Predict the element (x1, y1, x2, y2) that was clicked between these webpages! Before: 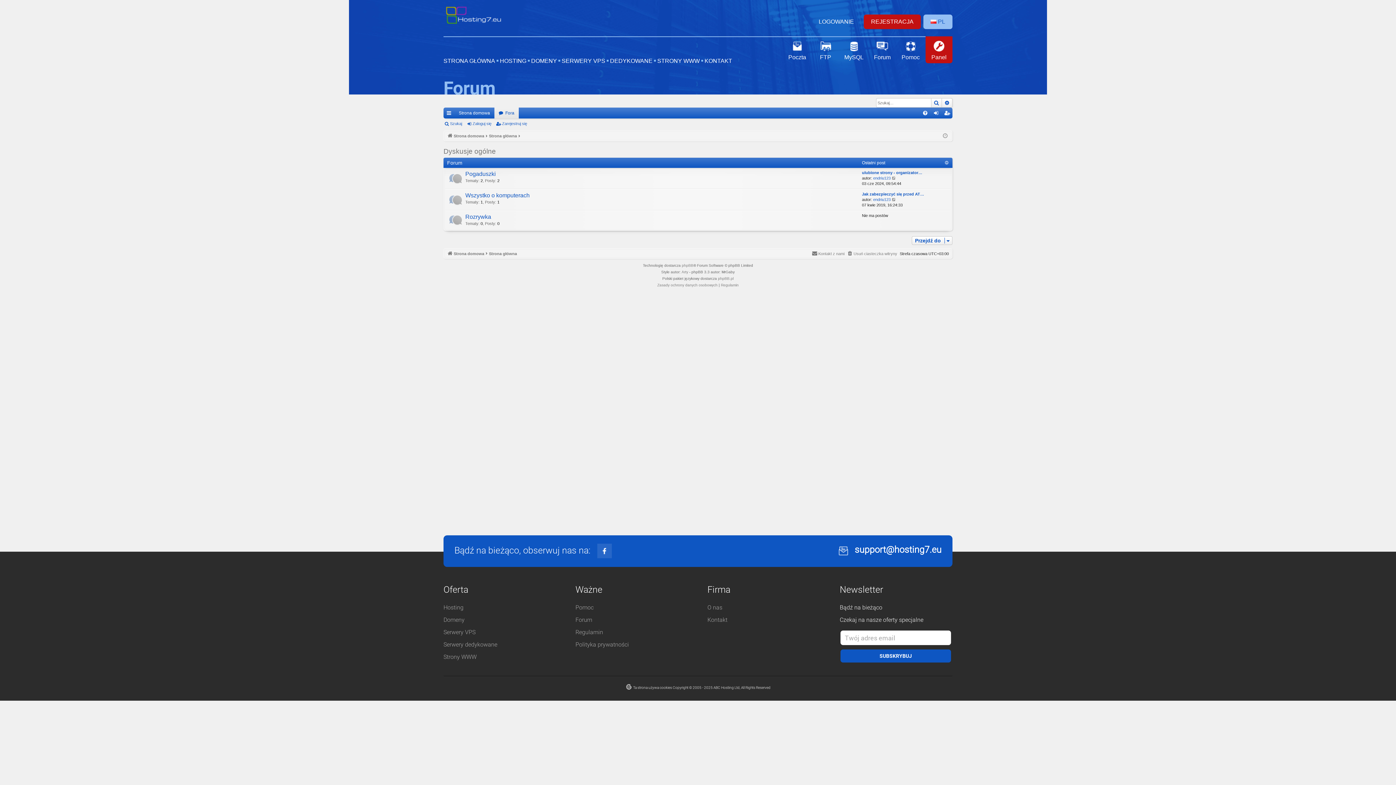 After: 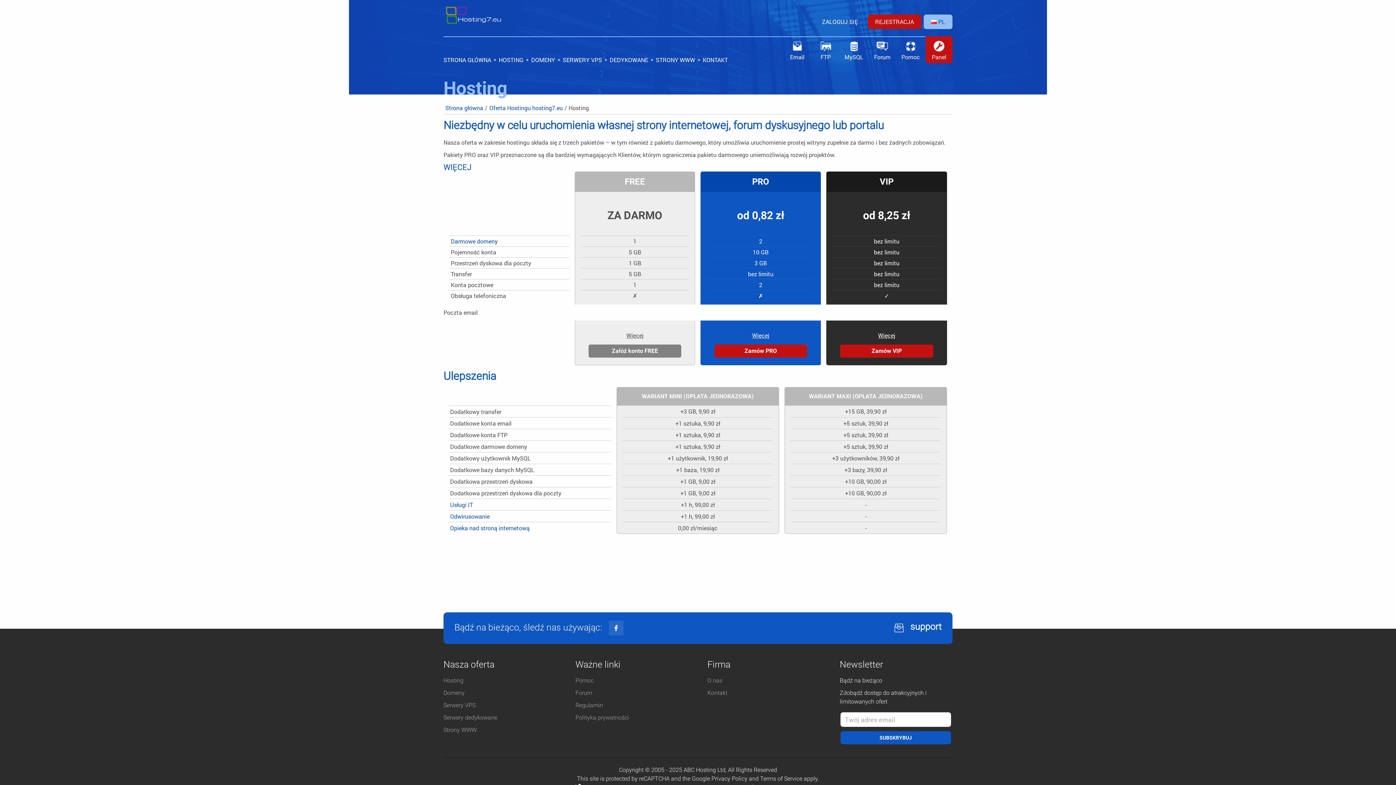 Action: label: Hosting bbox: (443, 603, 463, 612)